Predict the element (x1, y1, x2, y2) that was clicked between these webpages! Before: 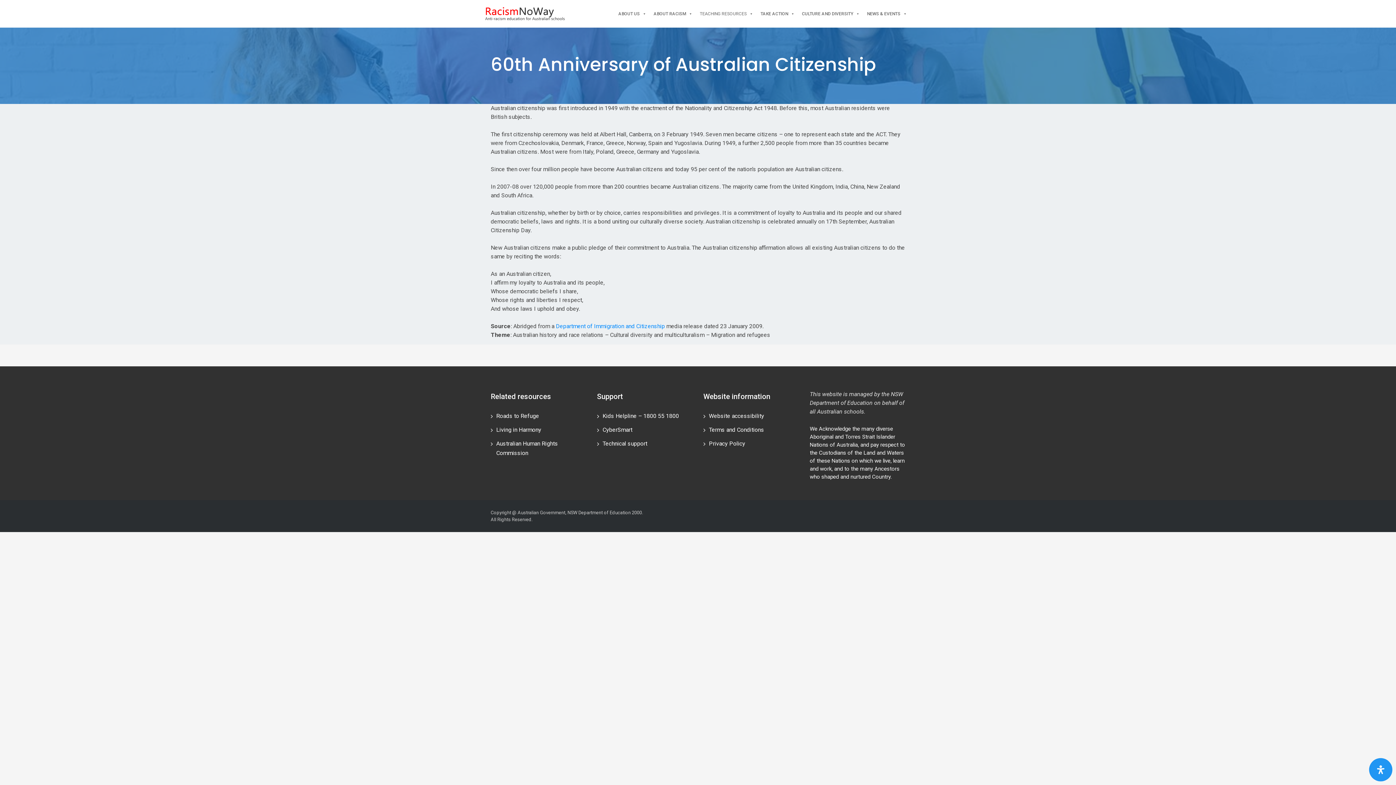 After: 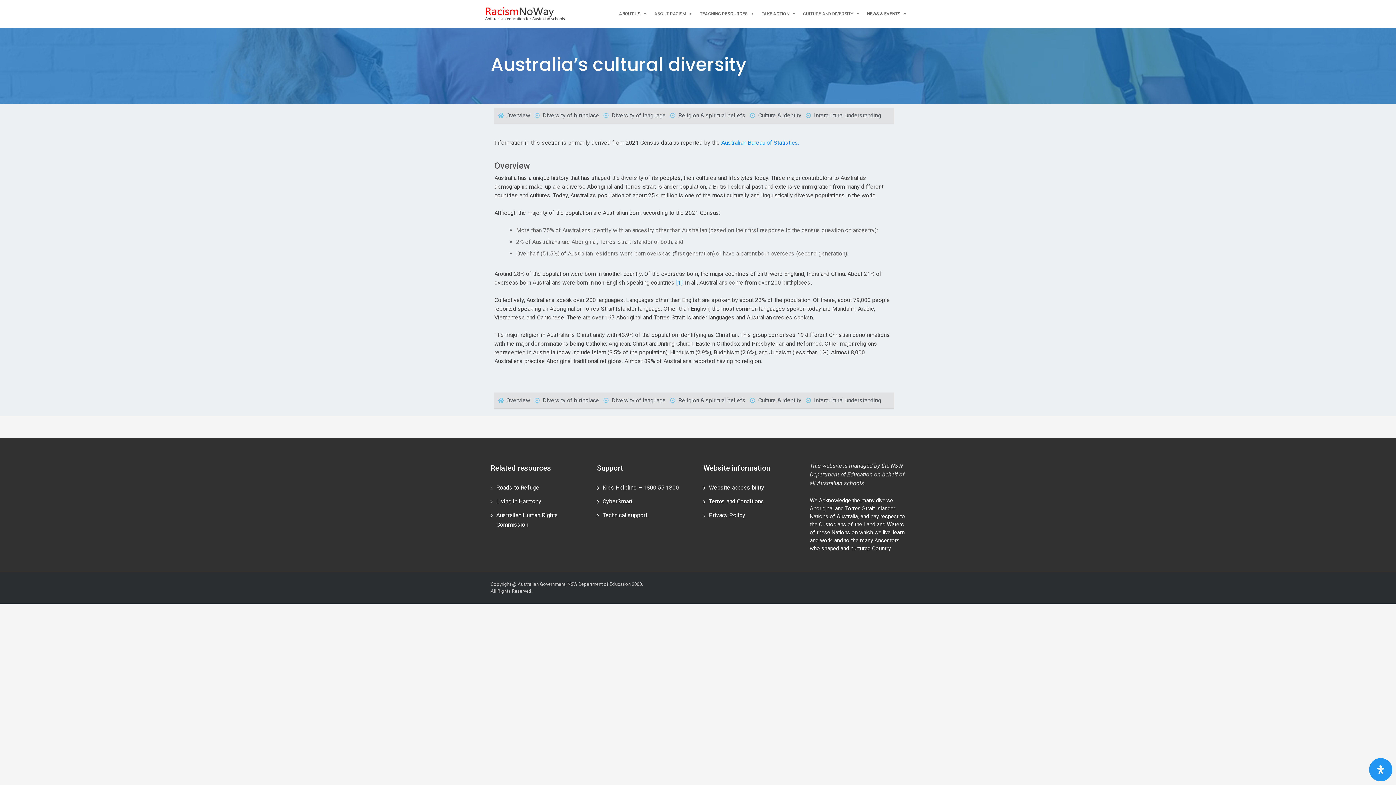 Action: bbox: (798, 3, 863, 23) label: CULTURE AND DIVERSITY